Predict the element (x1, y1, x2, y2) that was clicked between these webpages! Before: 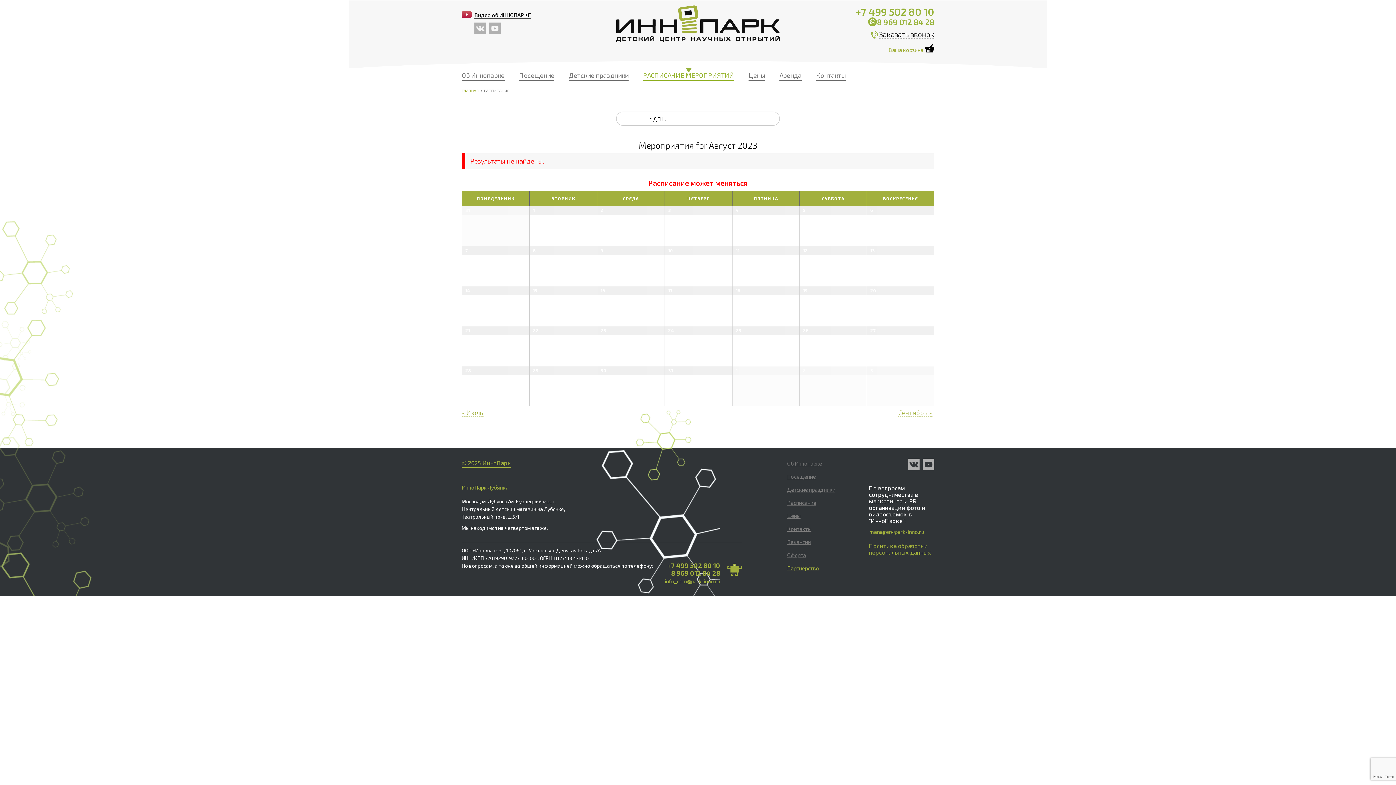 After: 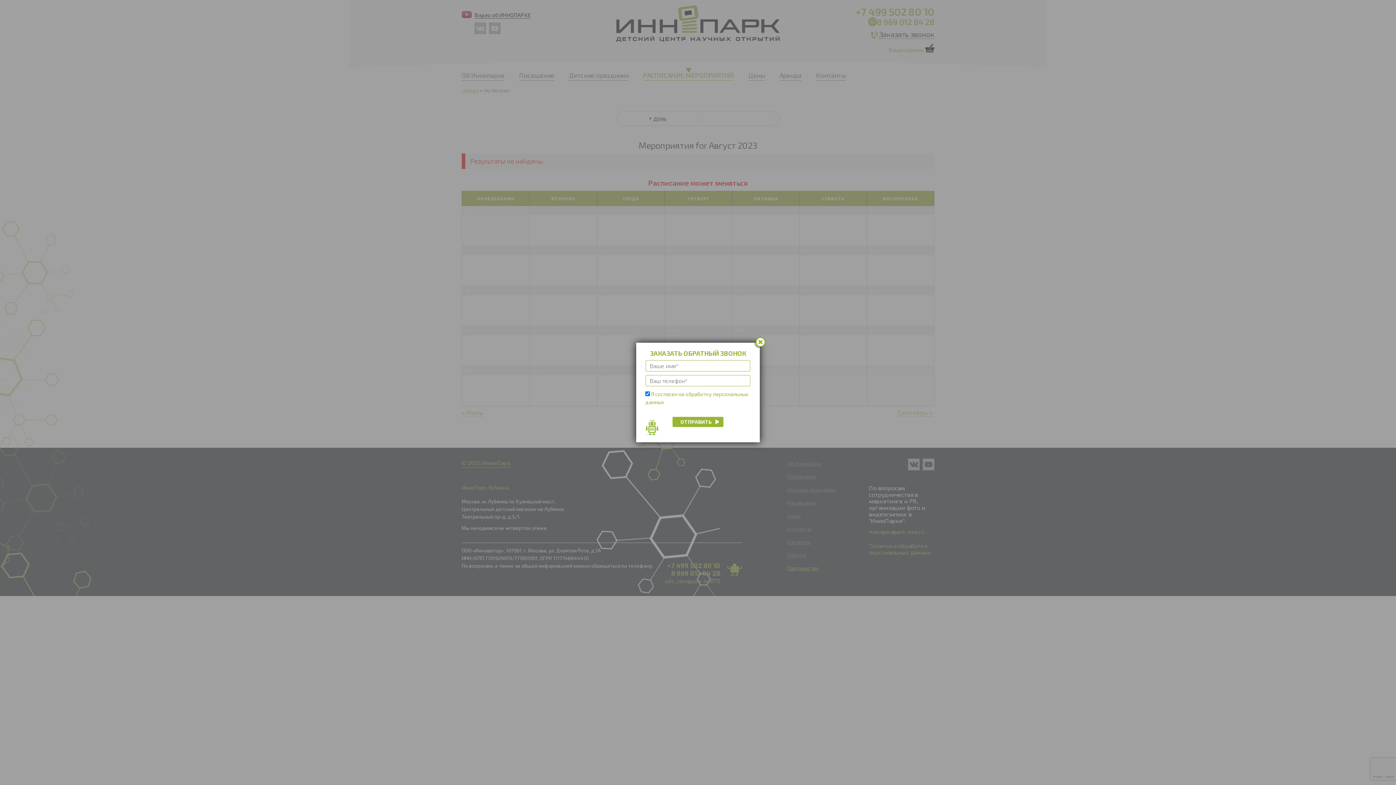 Action: label: Заказать звонок bbox: (868, 29, 934, 38)